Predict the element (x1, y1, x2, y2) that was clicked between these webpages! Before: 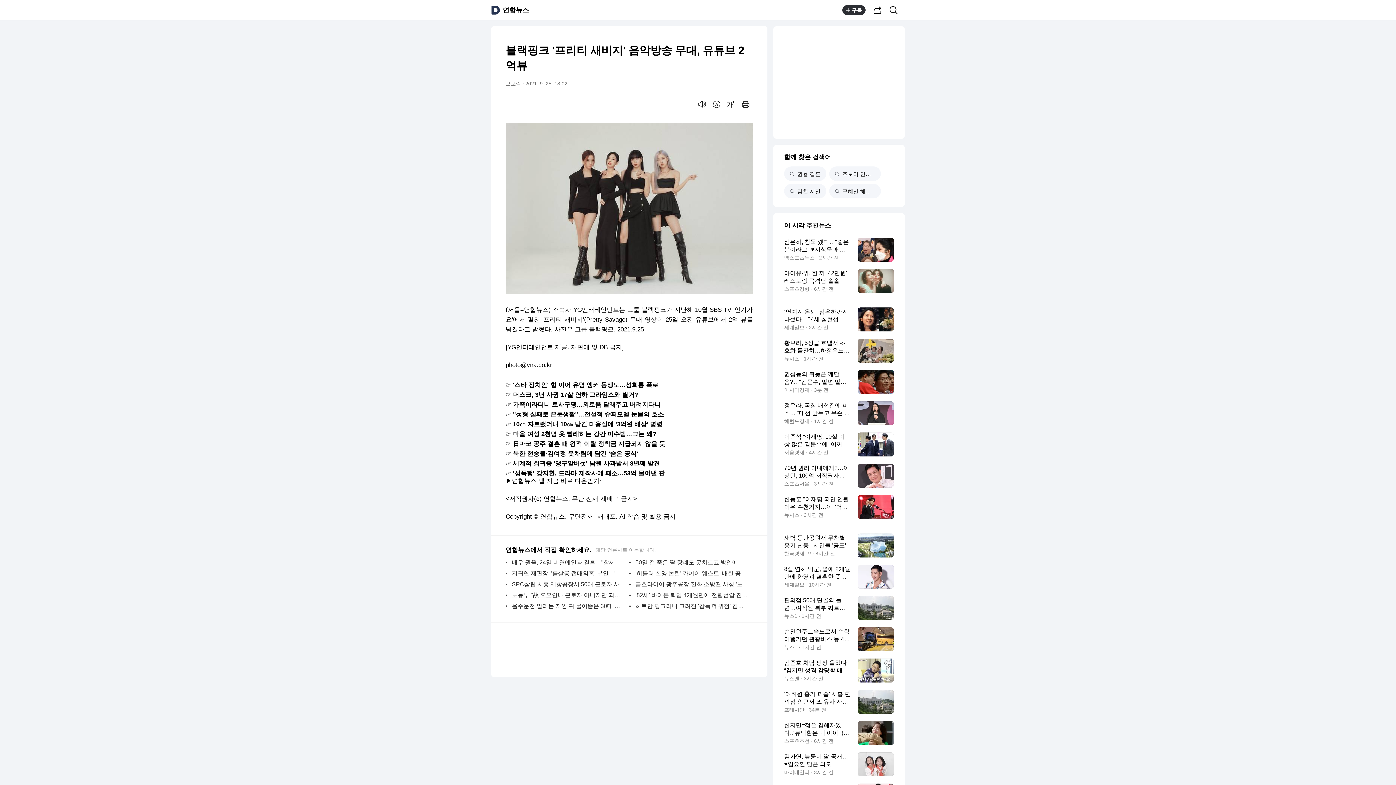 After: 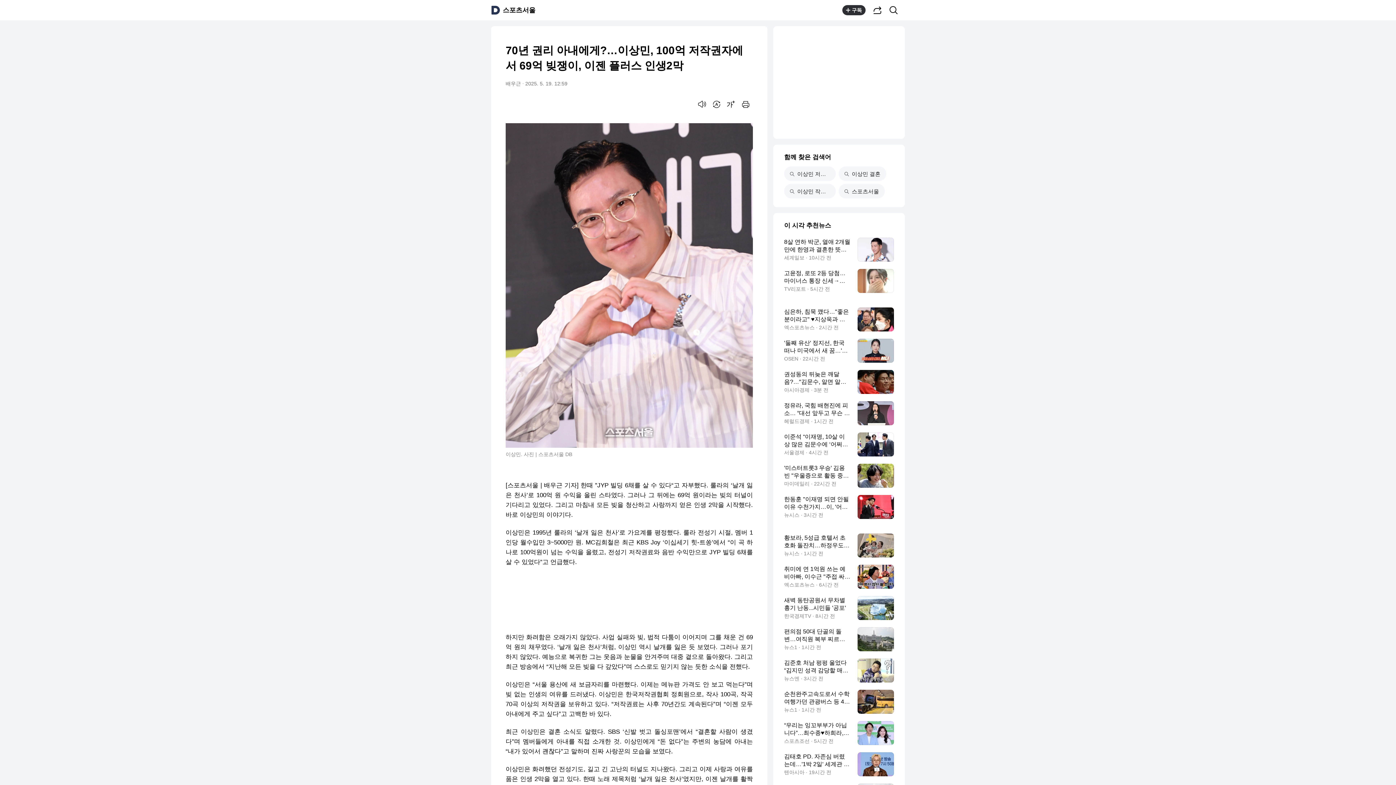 Action: bbox: (784, 464, 894, 488) label: 70년 권리 아내에게?…이상민, 100억 저작권자에서 69억 빚쟁이, 이젠 플러스 인생2막
스포츠서울 · 3시간 전